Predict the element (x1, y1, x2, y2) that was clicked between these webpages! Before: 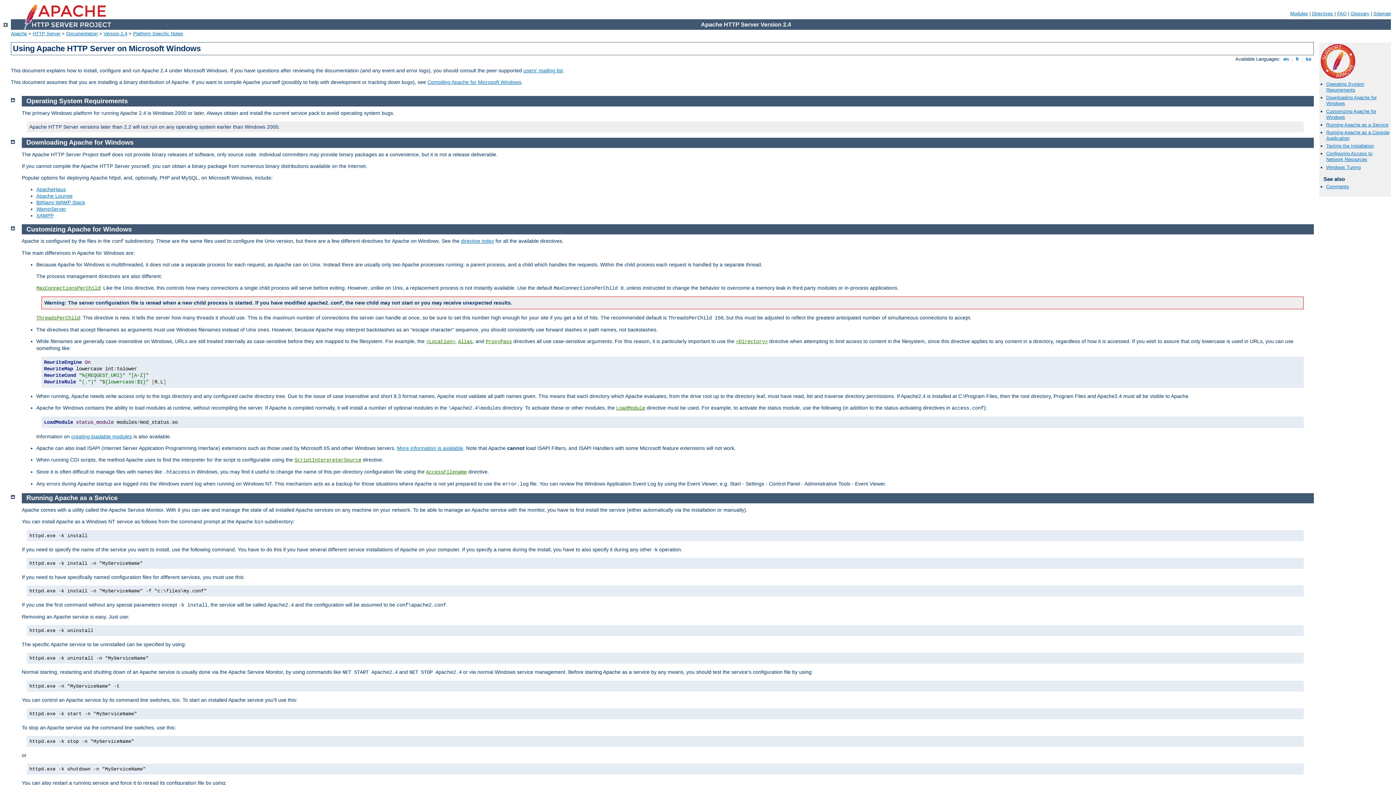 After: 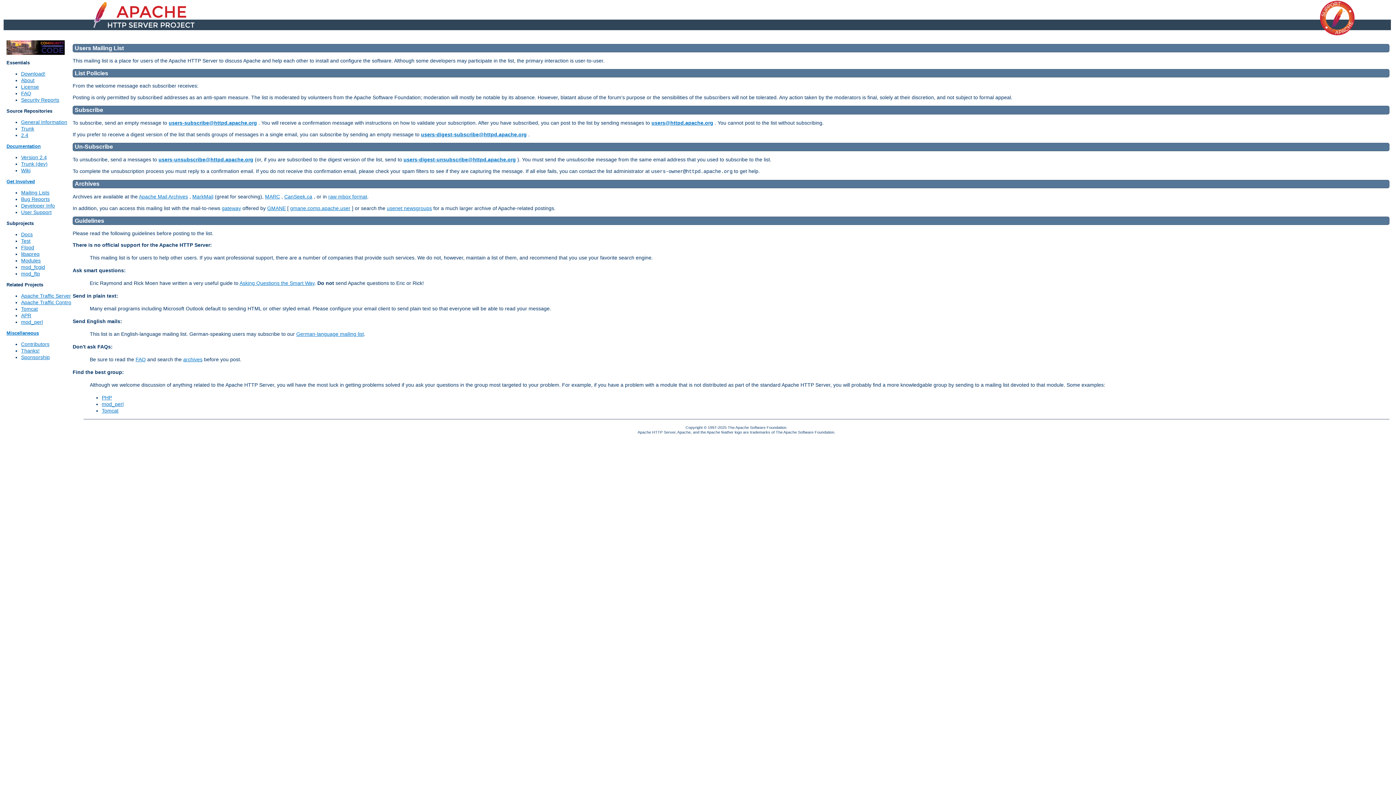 Action: label: users' mailing list bbox: (523, 67, 562, 73)